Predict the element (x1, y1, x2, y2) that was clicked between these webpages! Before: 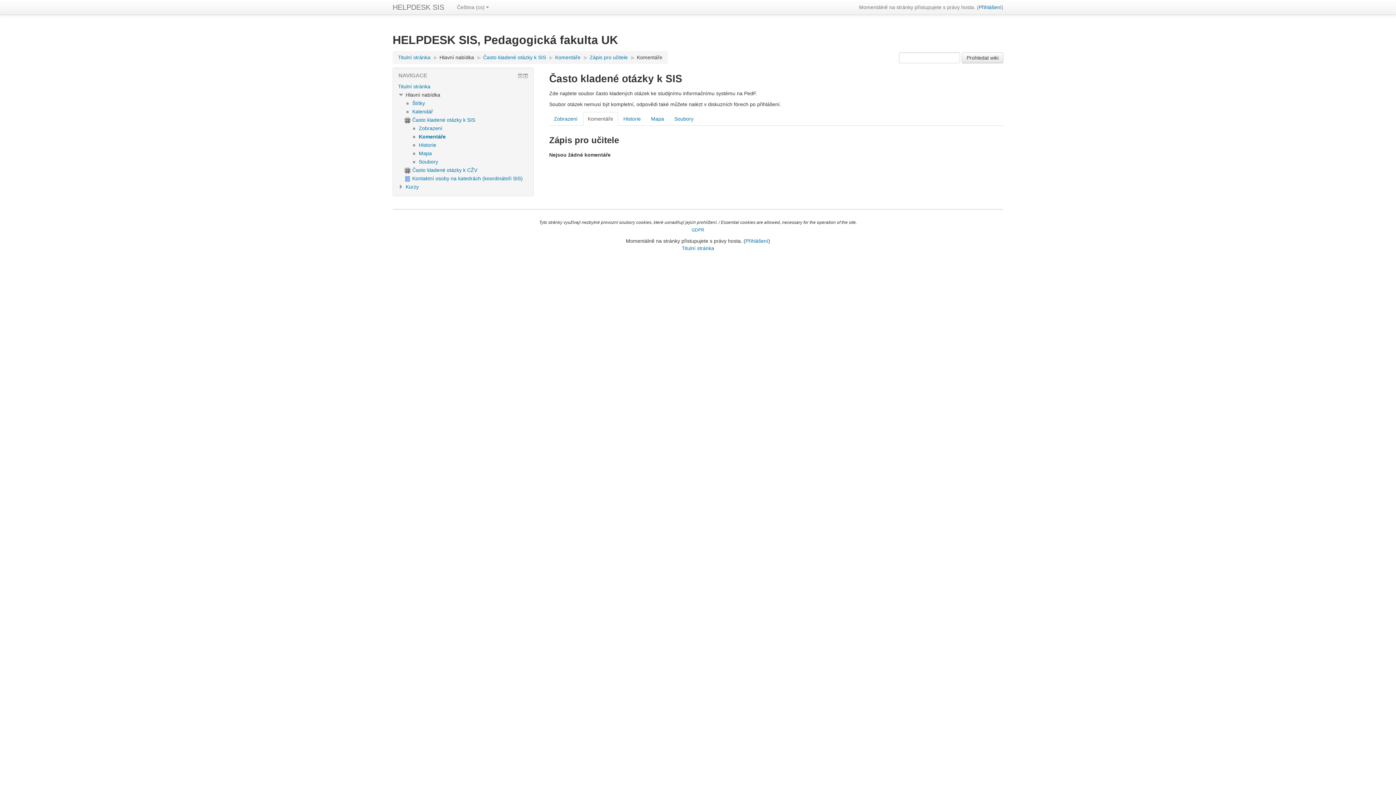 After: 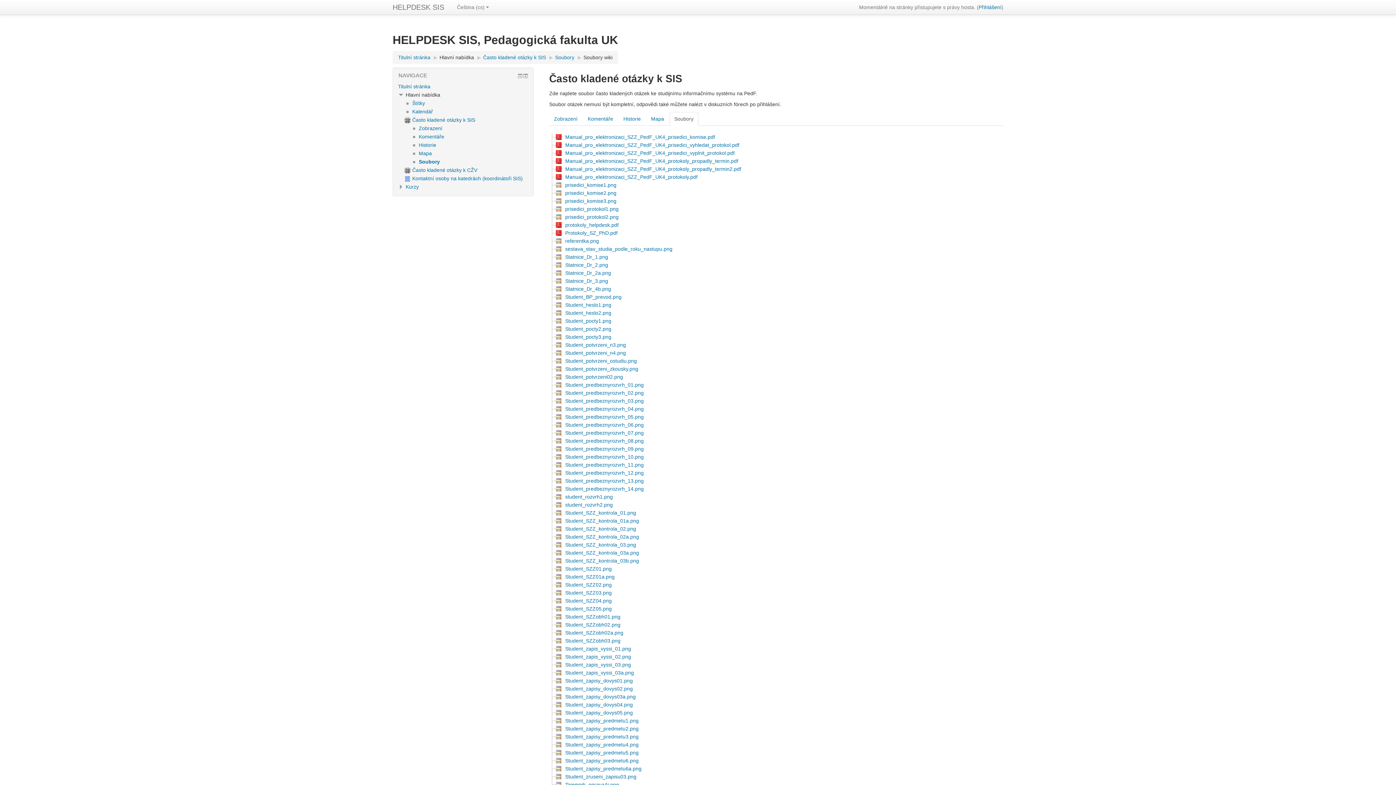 Action: bbox: (669, 112, 698, 125) label: Soubory